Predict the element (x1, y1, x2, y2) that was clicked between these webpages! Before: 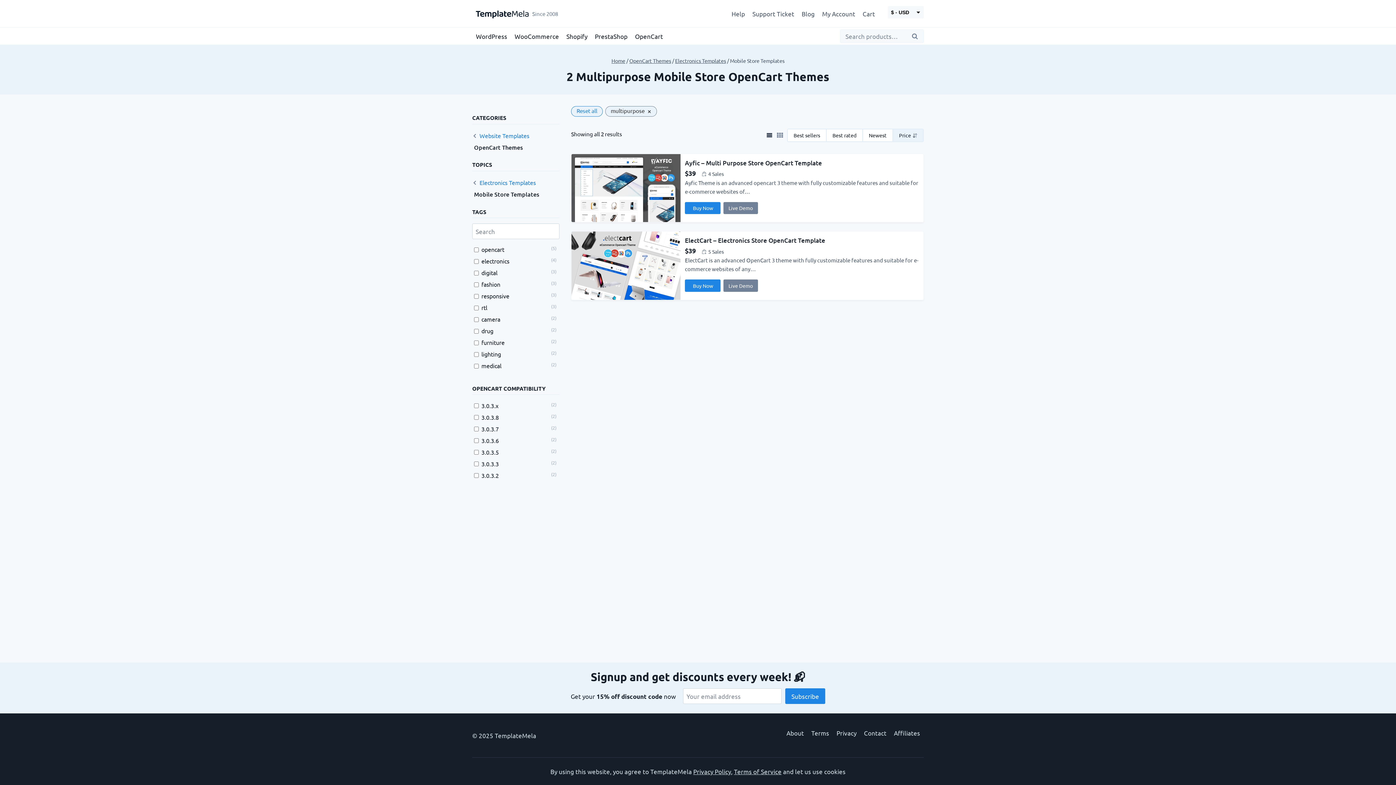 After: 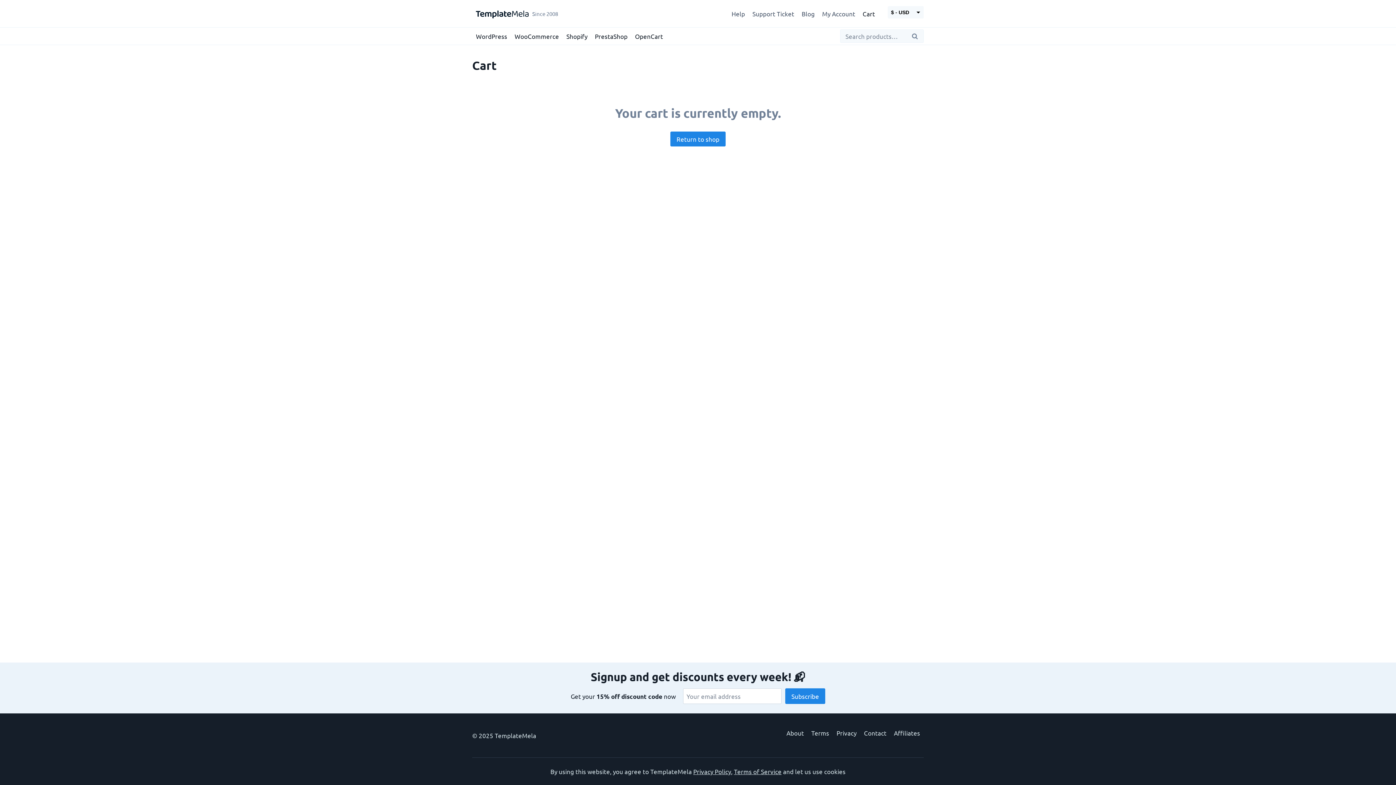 Action: label: Cart bbox: (859, 5, 878, 22)